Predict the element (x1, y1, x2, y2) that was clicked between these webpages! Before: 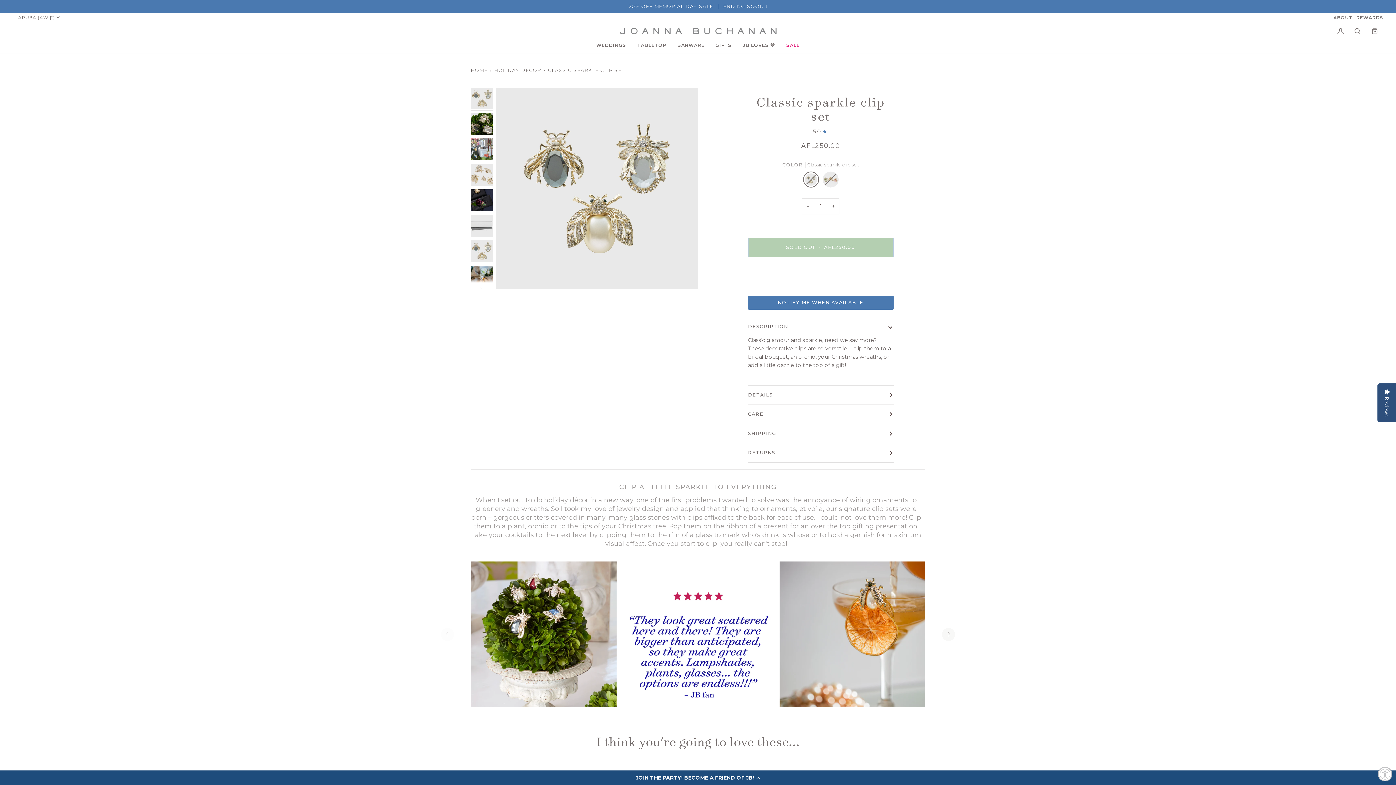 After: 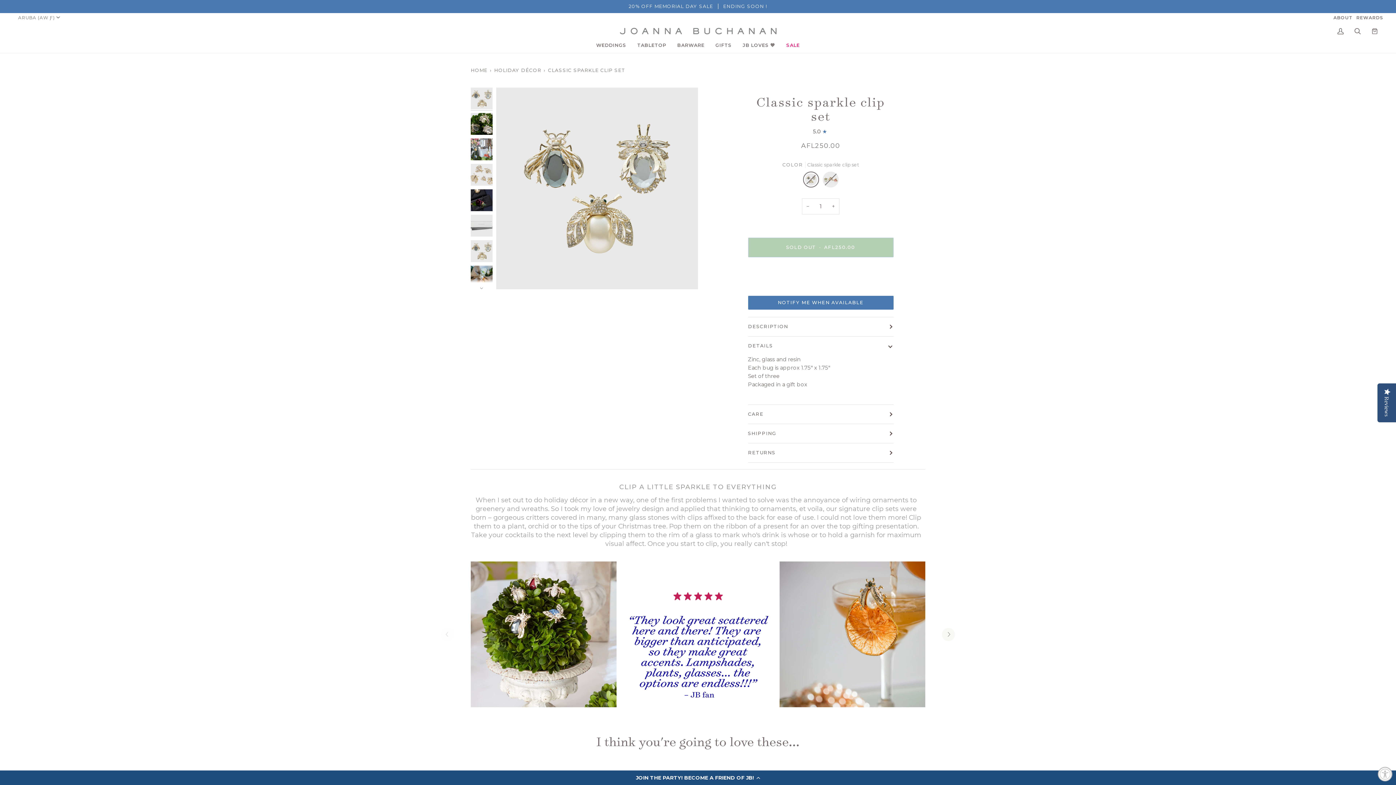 Action: label: DETAILS bbox: (748, 385, 893, 404)